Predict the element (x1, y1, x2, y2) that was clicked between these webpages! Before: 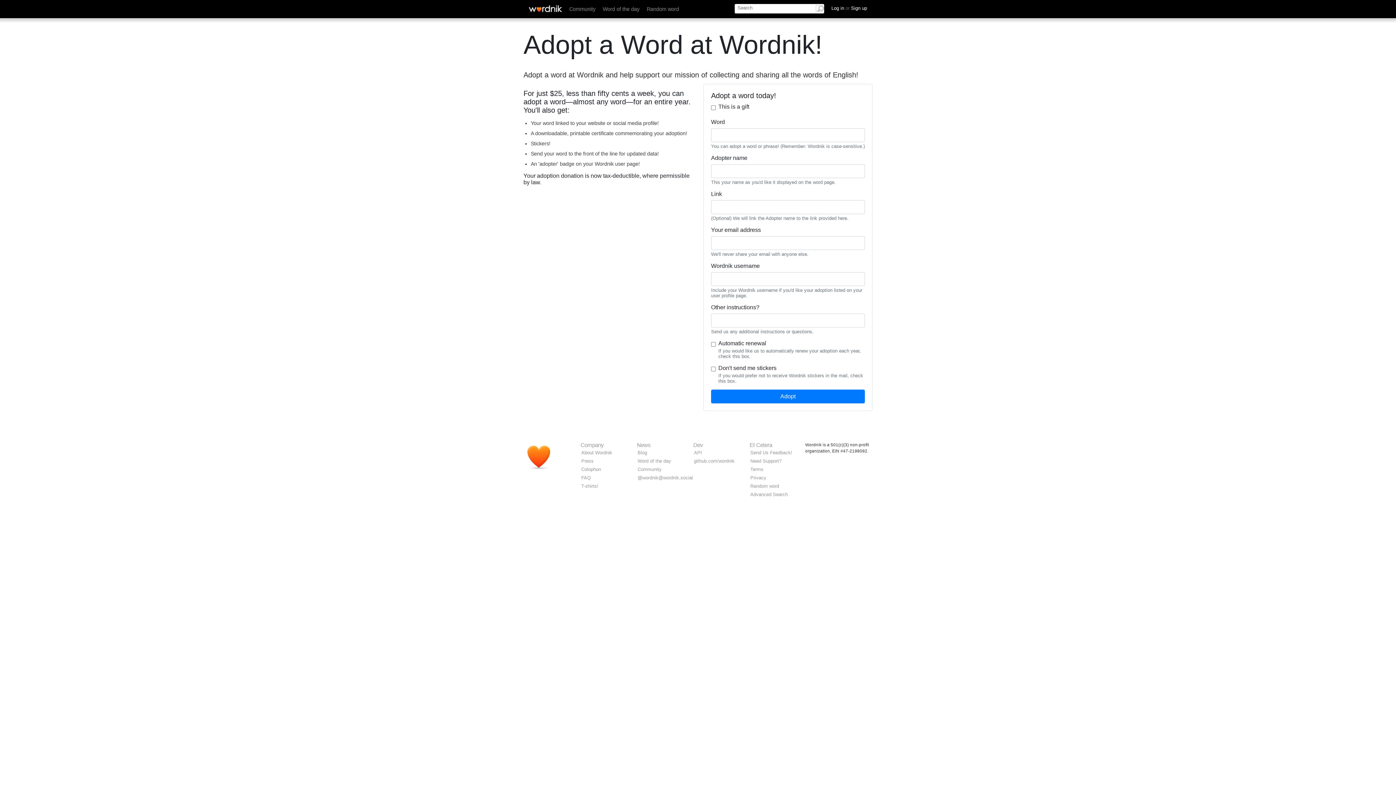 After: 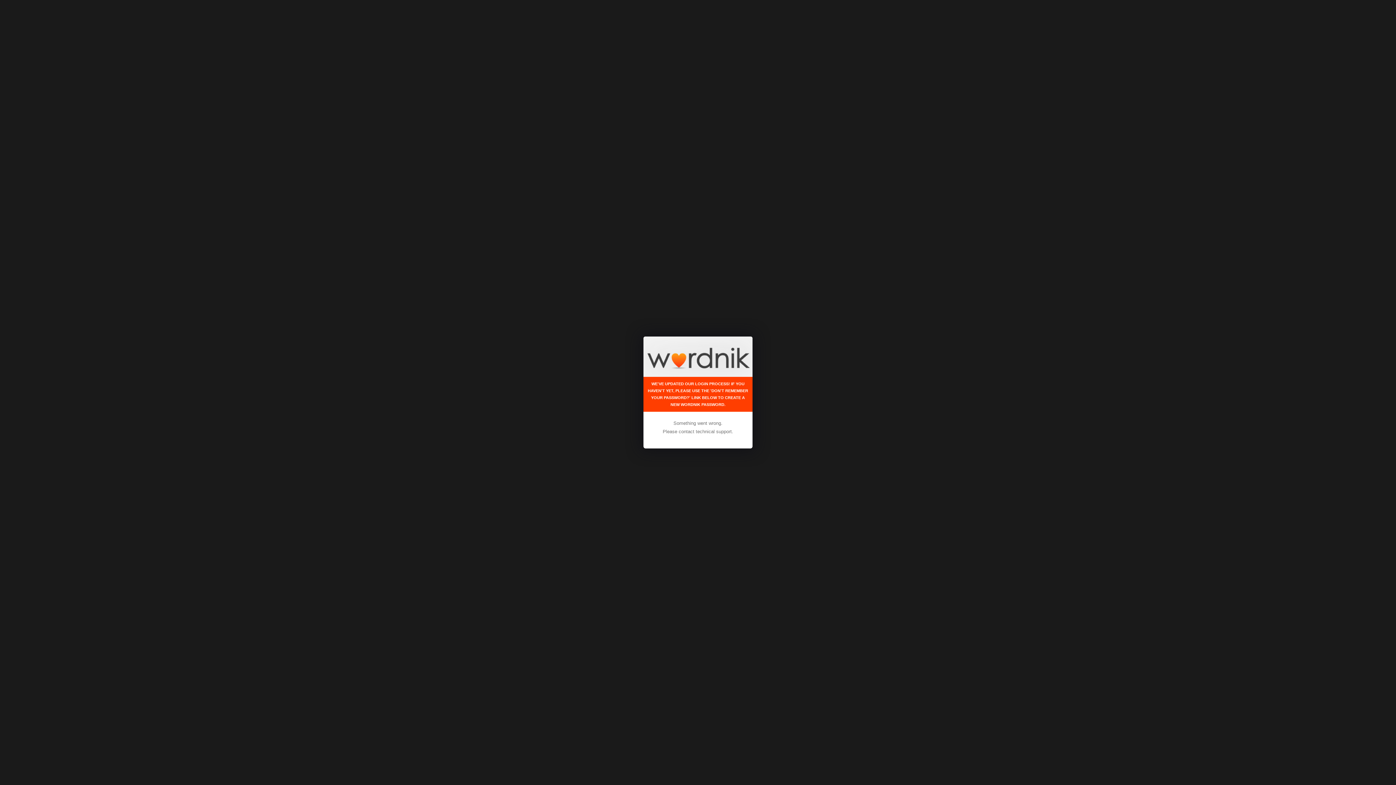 Action: label: Log in or Sign up bbox: (831, 5, 867, 10)